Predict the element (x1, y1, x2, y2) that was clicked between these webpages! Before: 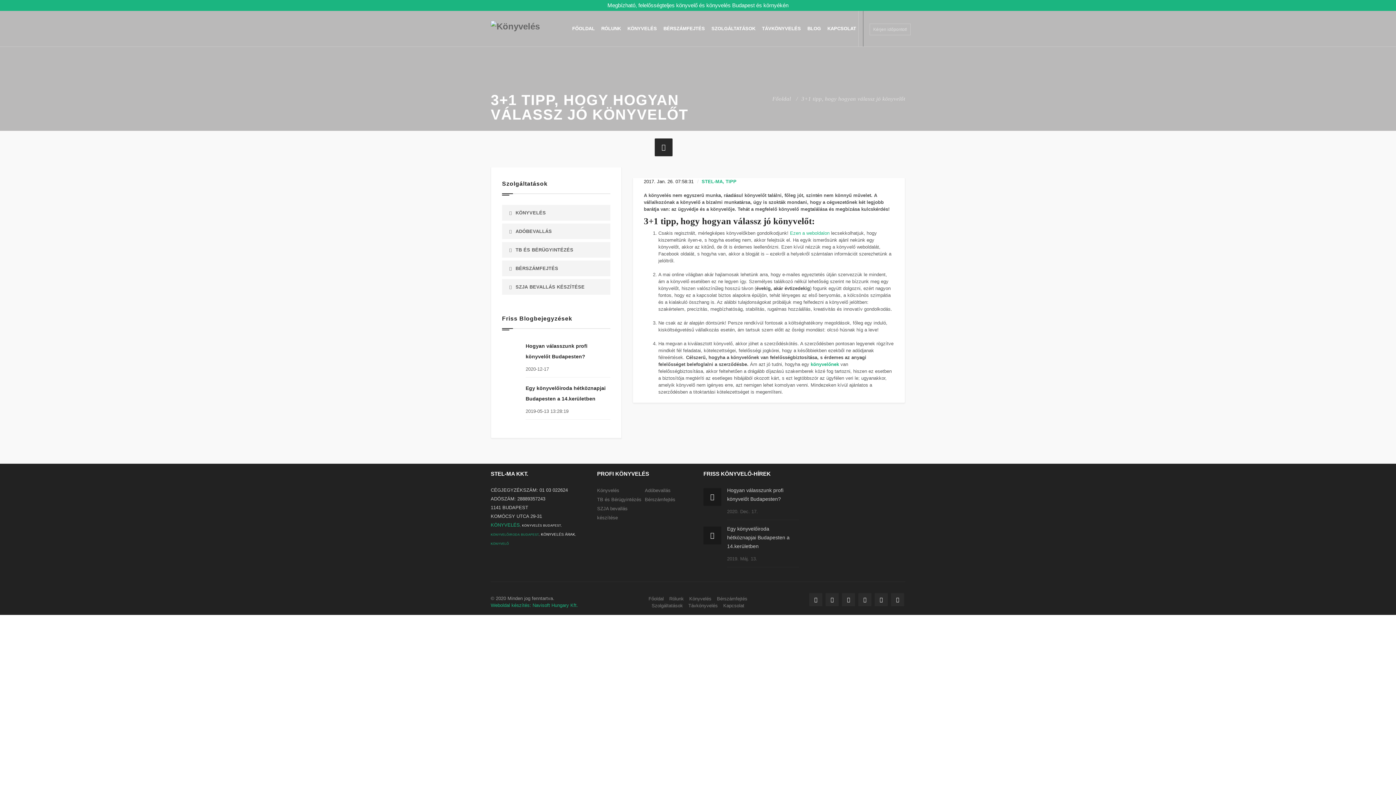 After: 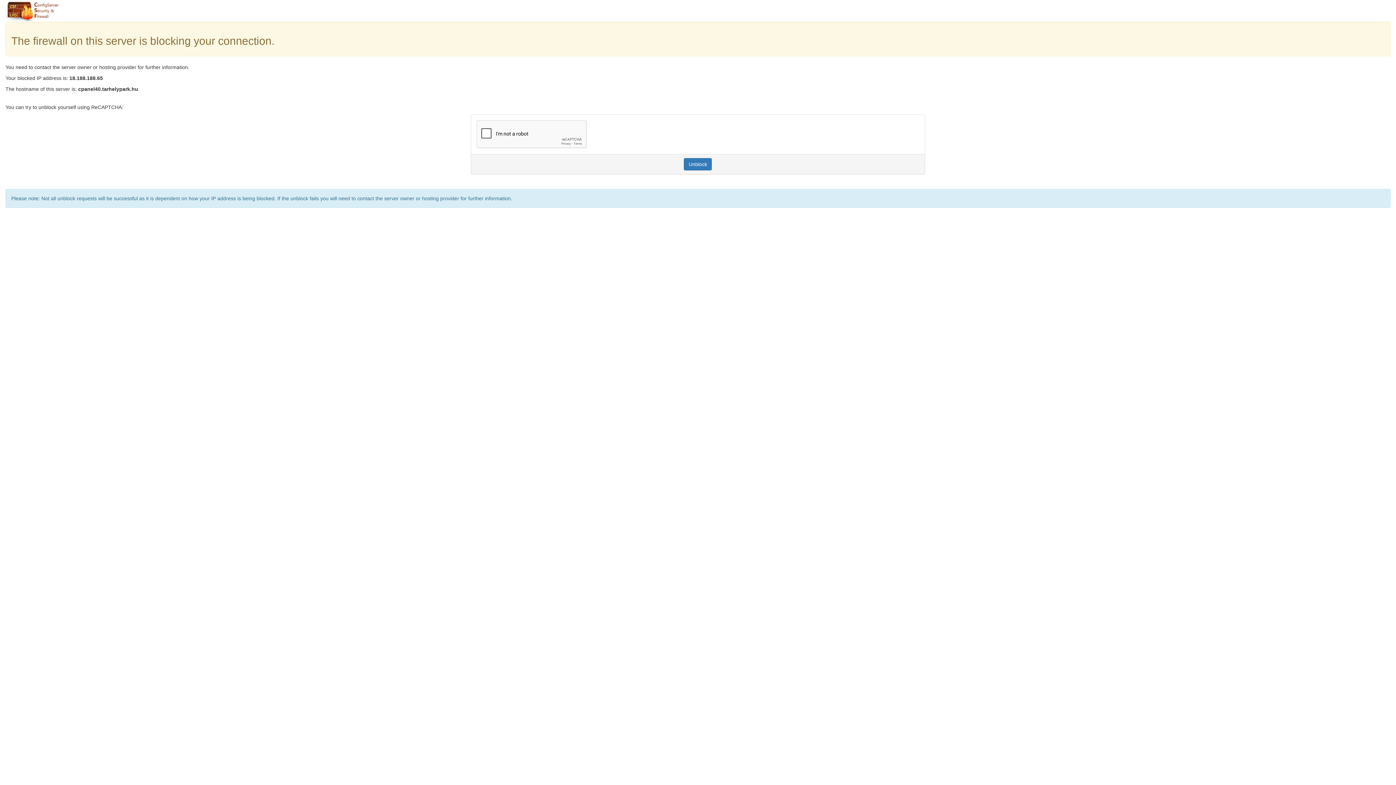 Action: label: Könyvelés bbox: (687, 585, 713, 592)